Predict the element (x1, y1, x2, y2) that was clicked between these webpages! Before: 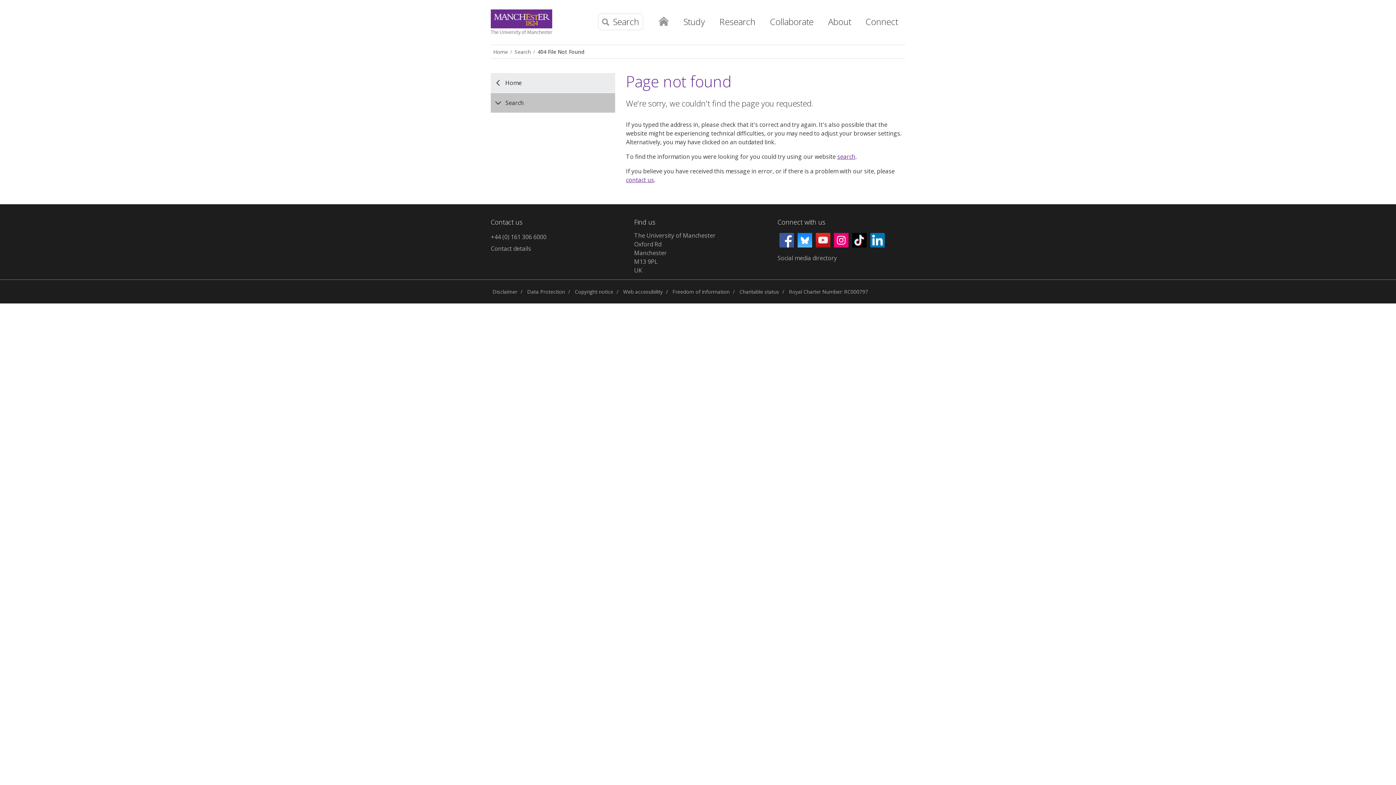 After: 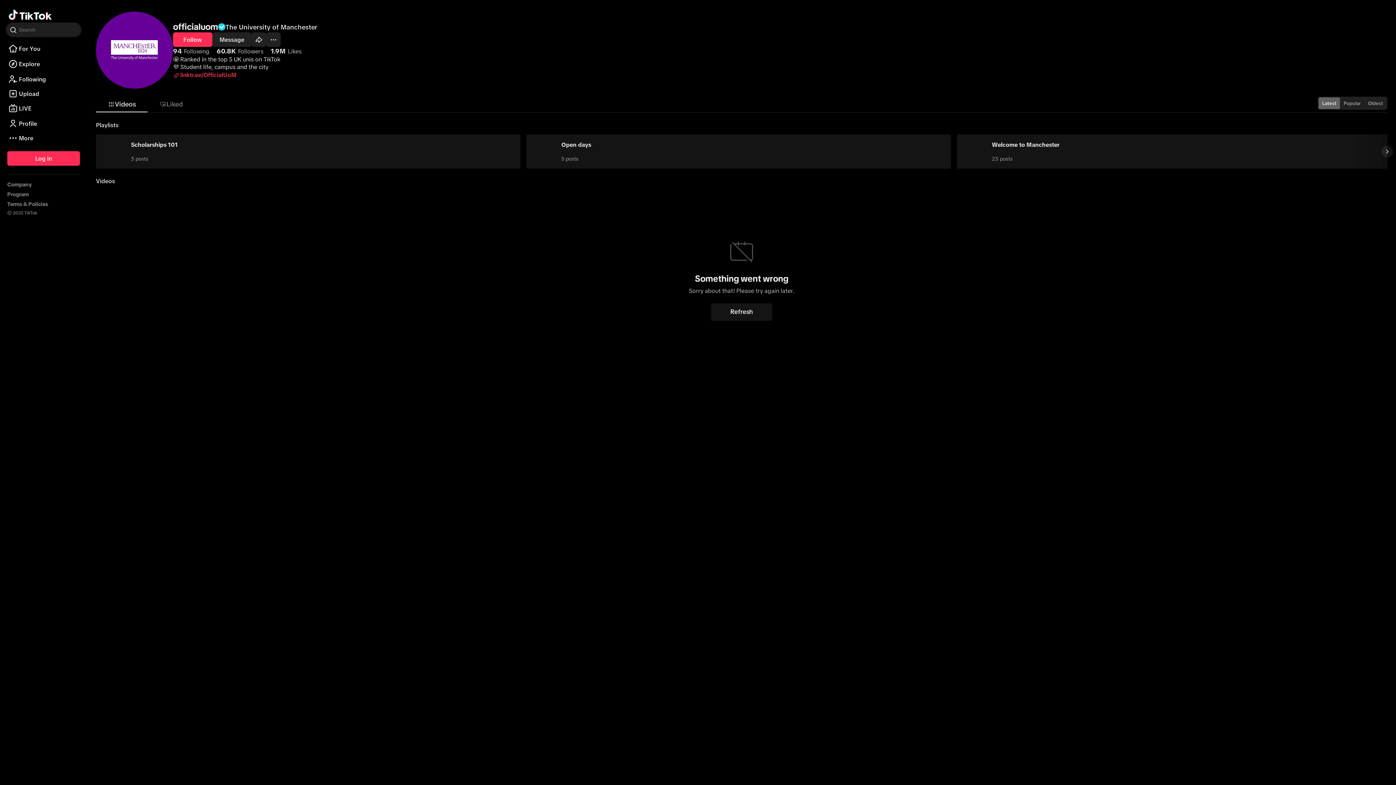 Action: bbox: (850, 231, 868, 249)